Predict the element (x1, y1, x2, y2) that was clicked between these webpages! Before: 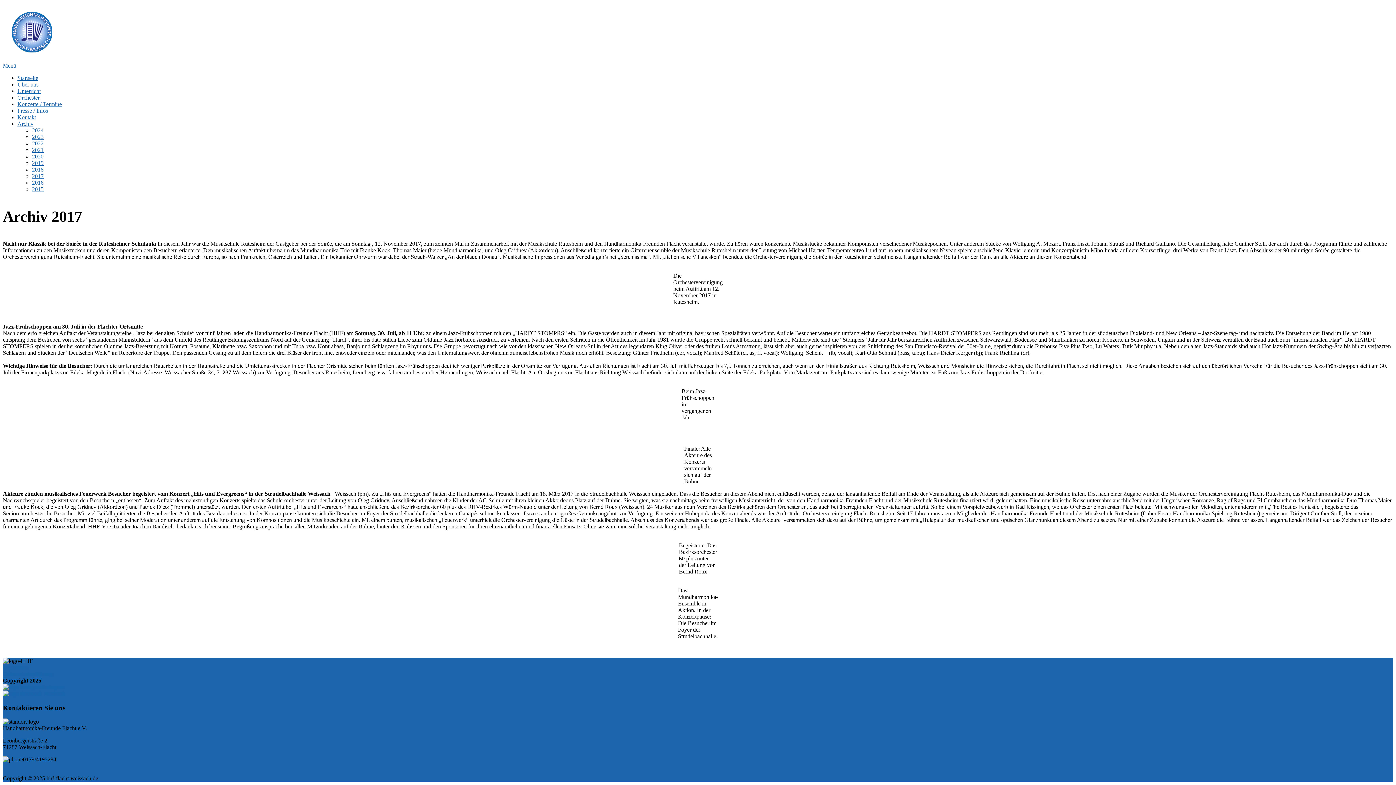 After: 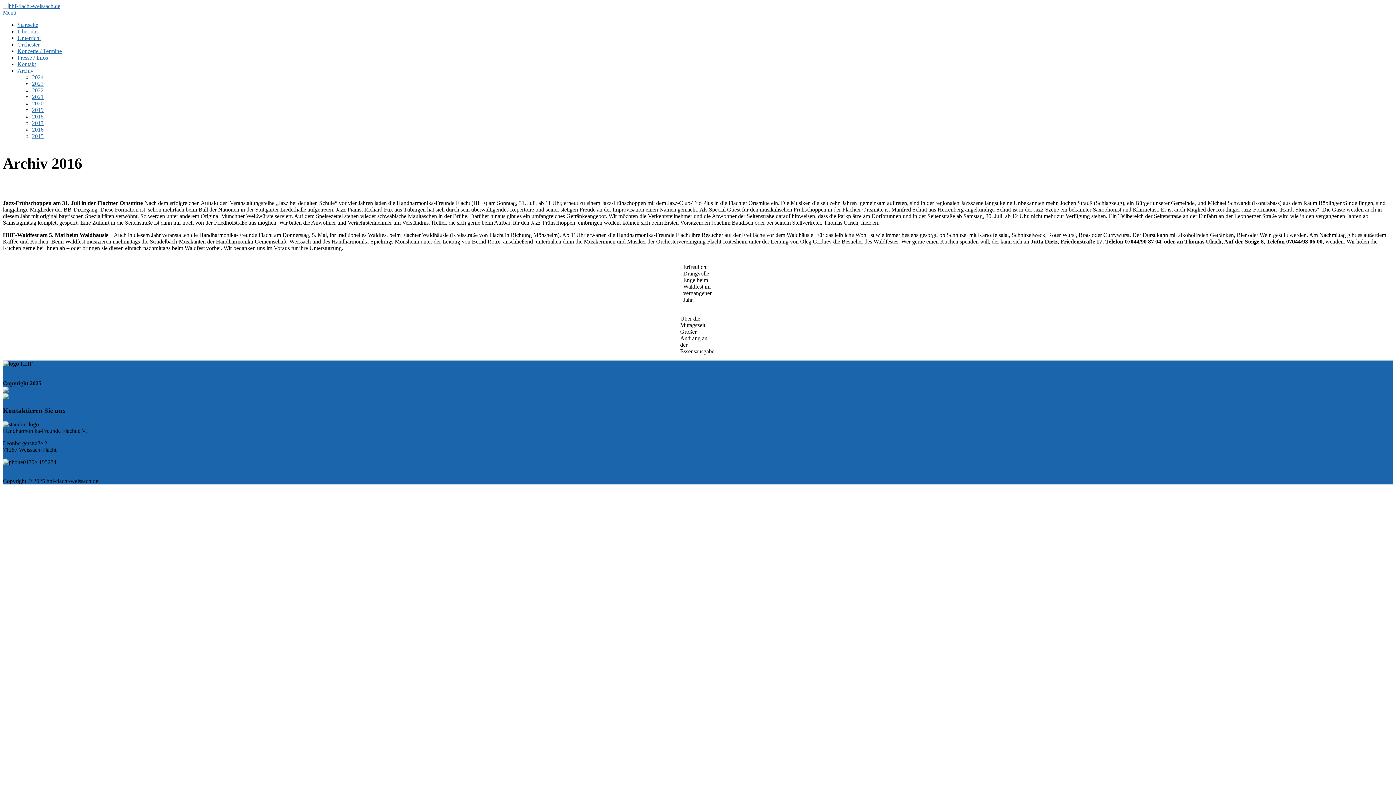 Action: bbox: (32, 179, 43, 185) label: 2016